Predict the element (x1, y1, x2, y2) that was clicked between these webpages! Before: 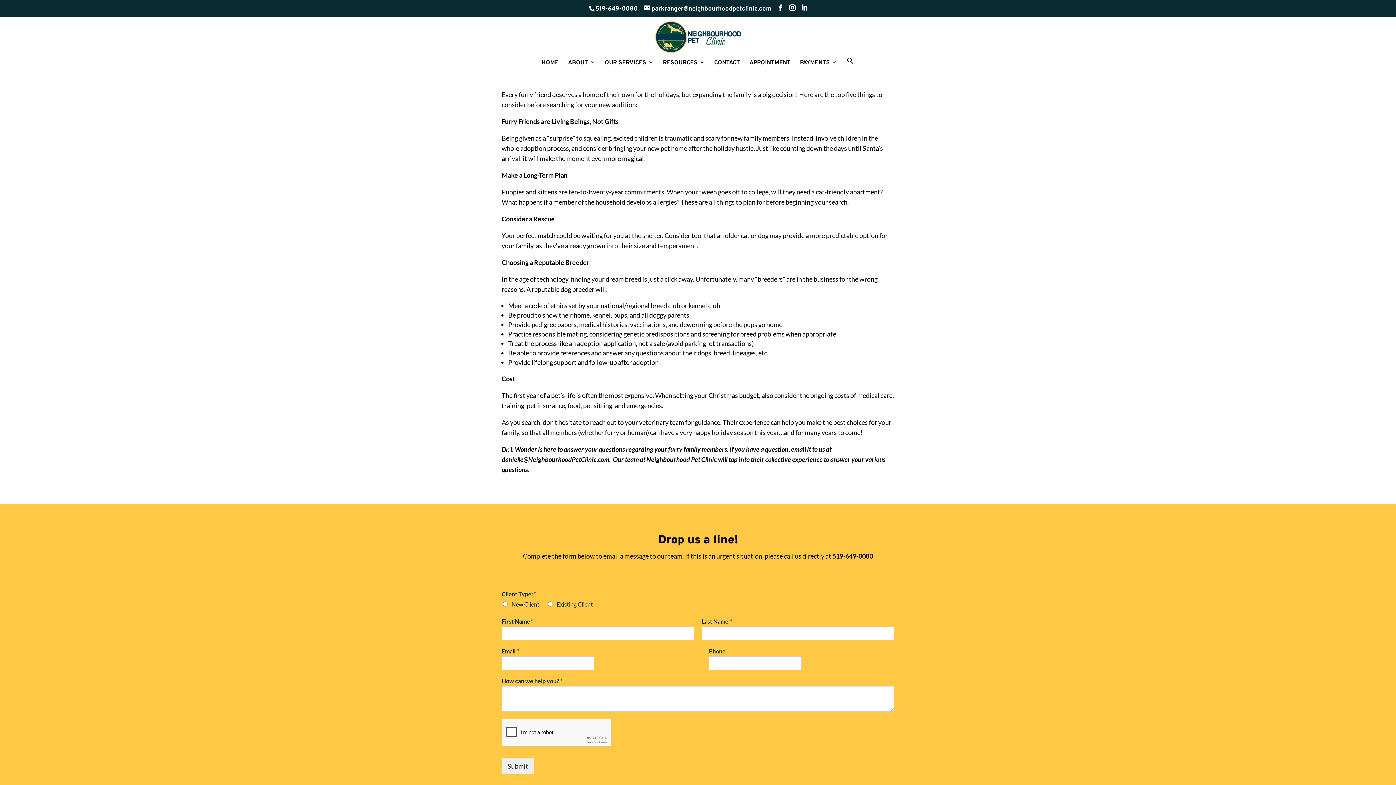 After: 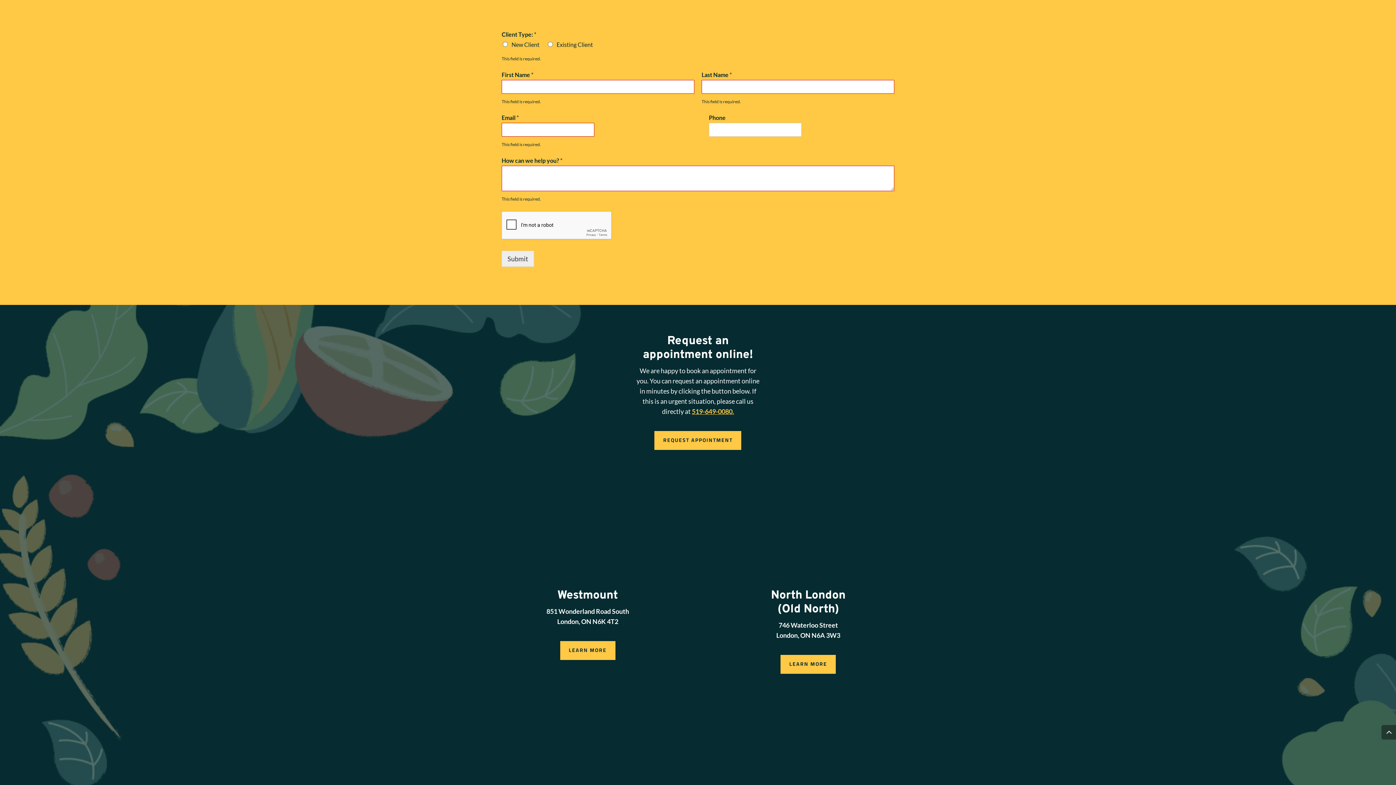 Action: label: Submit bbox: (501, 758, 534, 774)